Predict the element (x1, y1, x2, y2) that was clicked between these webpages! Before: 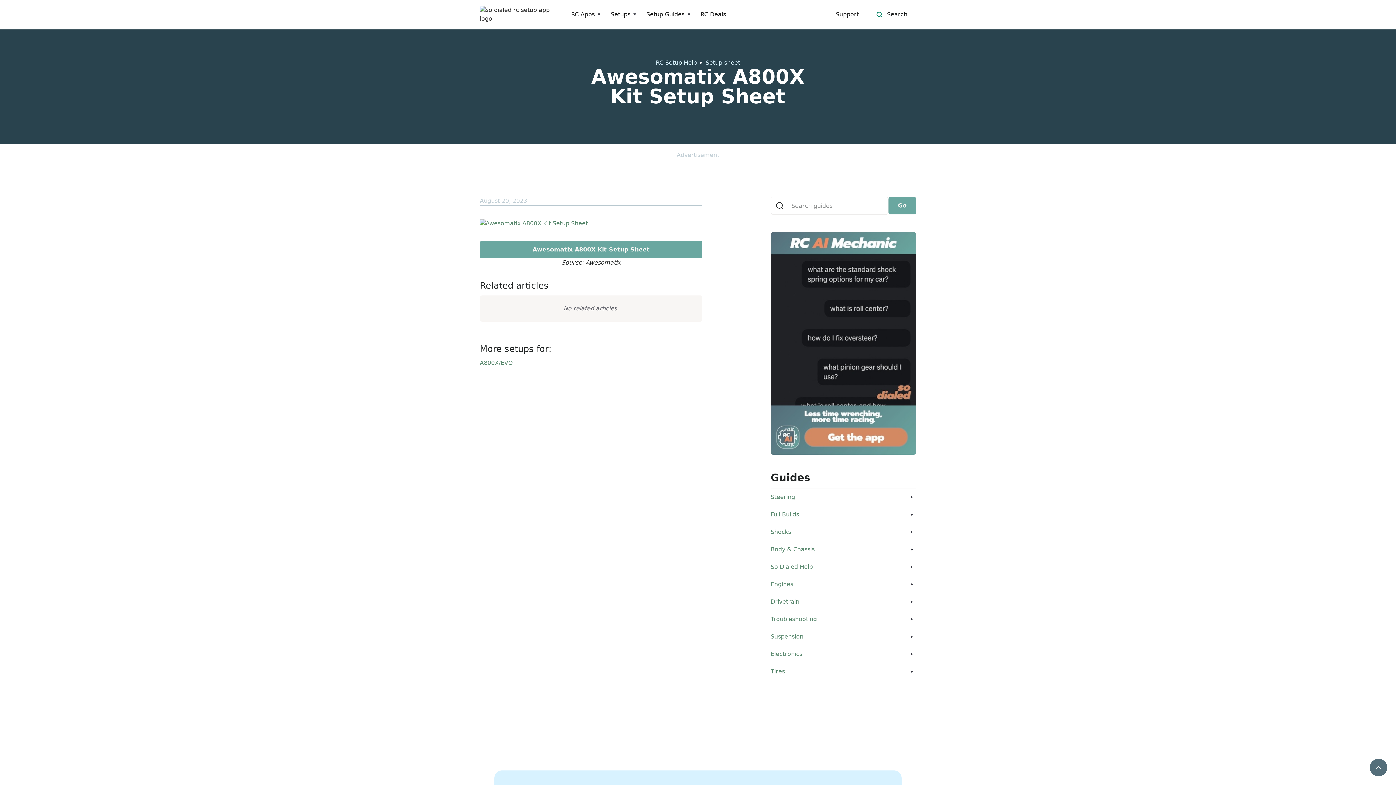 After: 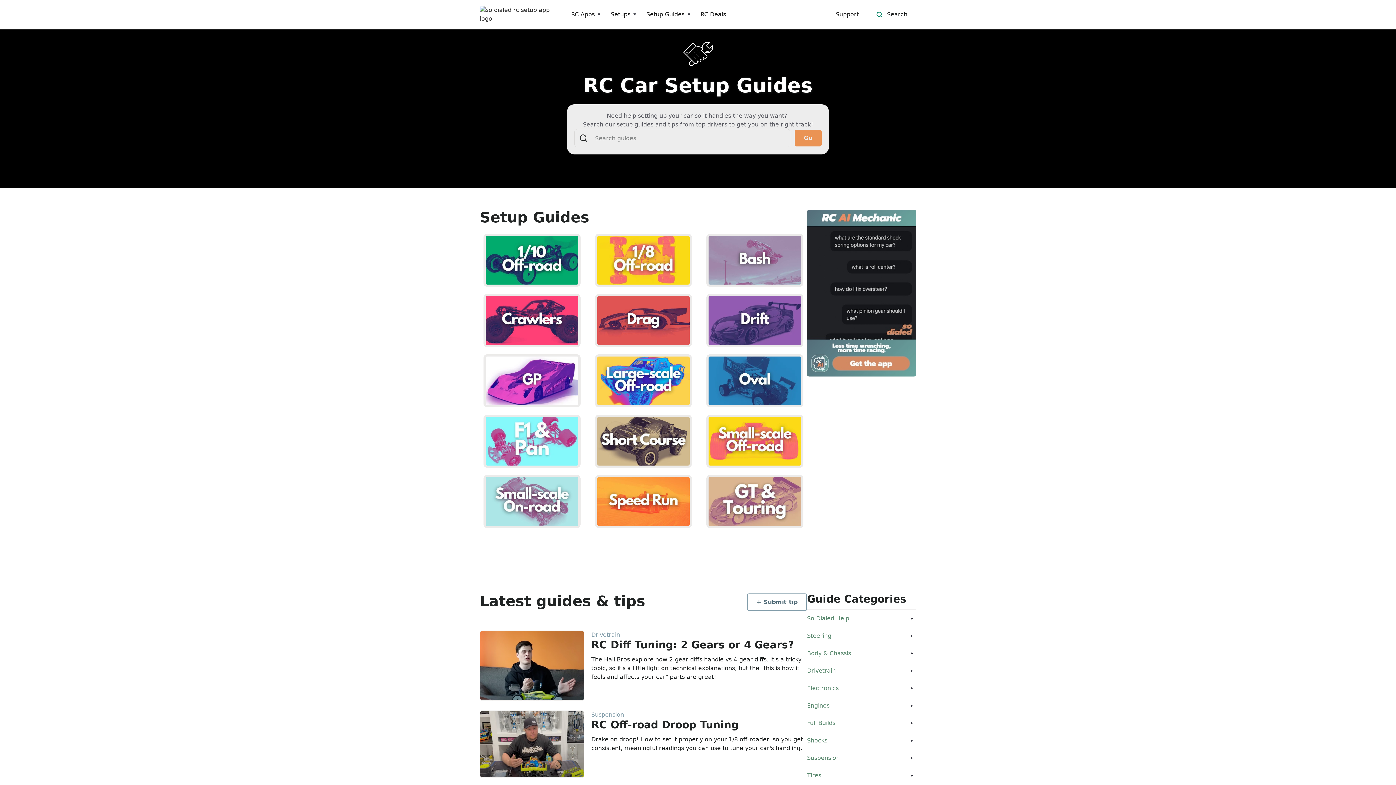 Action: label: RC Setup Help bbox: (656, 58, 697, 67)